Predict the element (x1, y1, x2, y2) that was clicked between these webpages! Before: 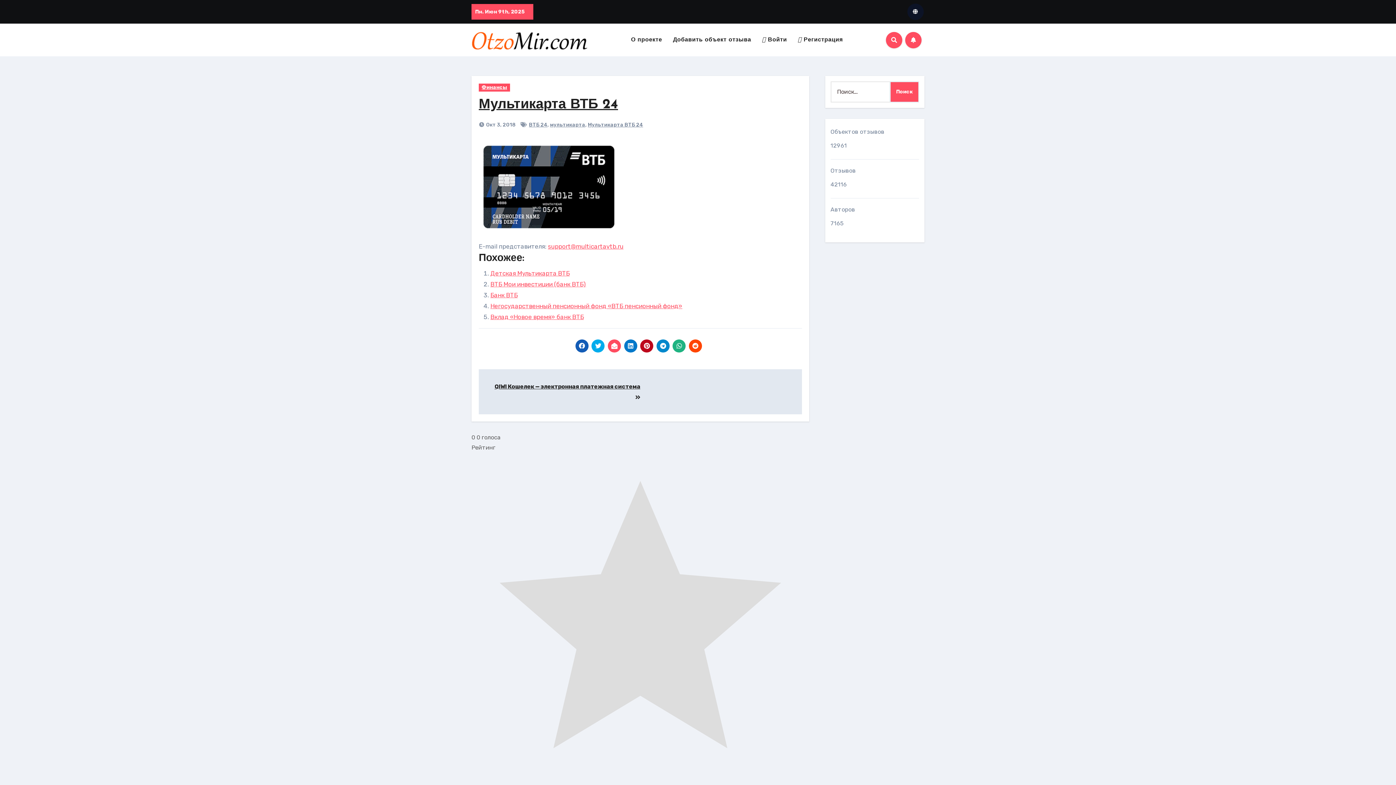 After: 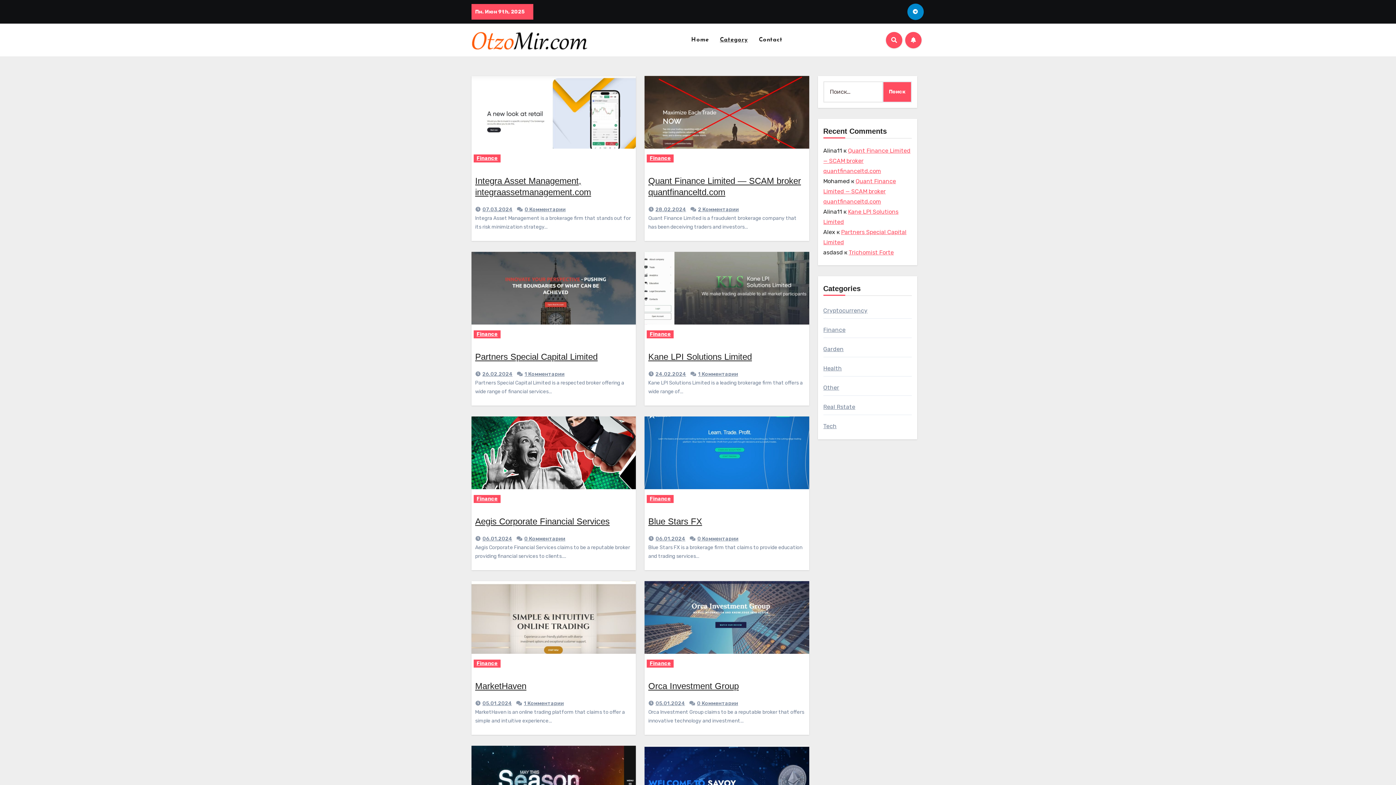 Action: bbox: (907, 3, 923, 20)